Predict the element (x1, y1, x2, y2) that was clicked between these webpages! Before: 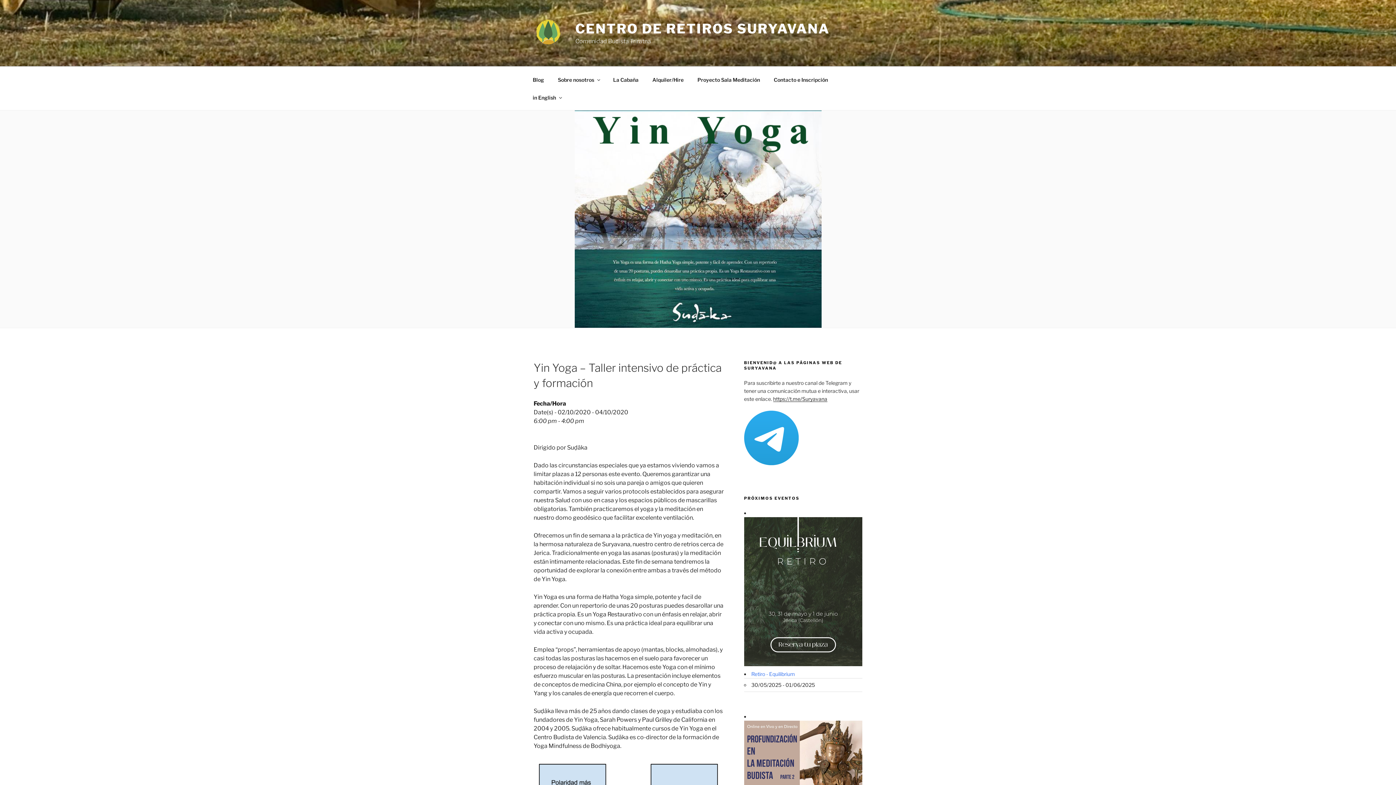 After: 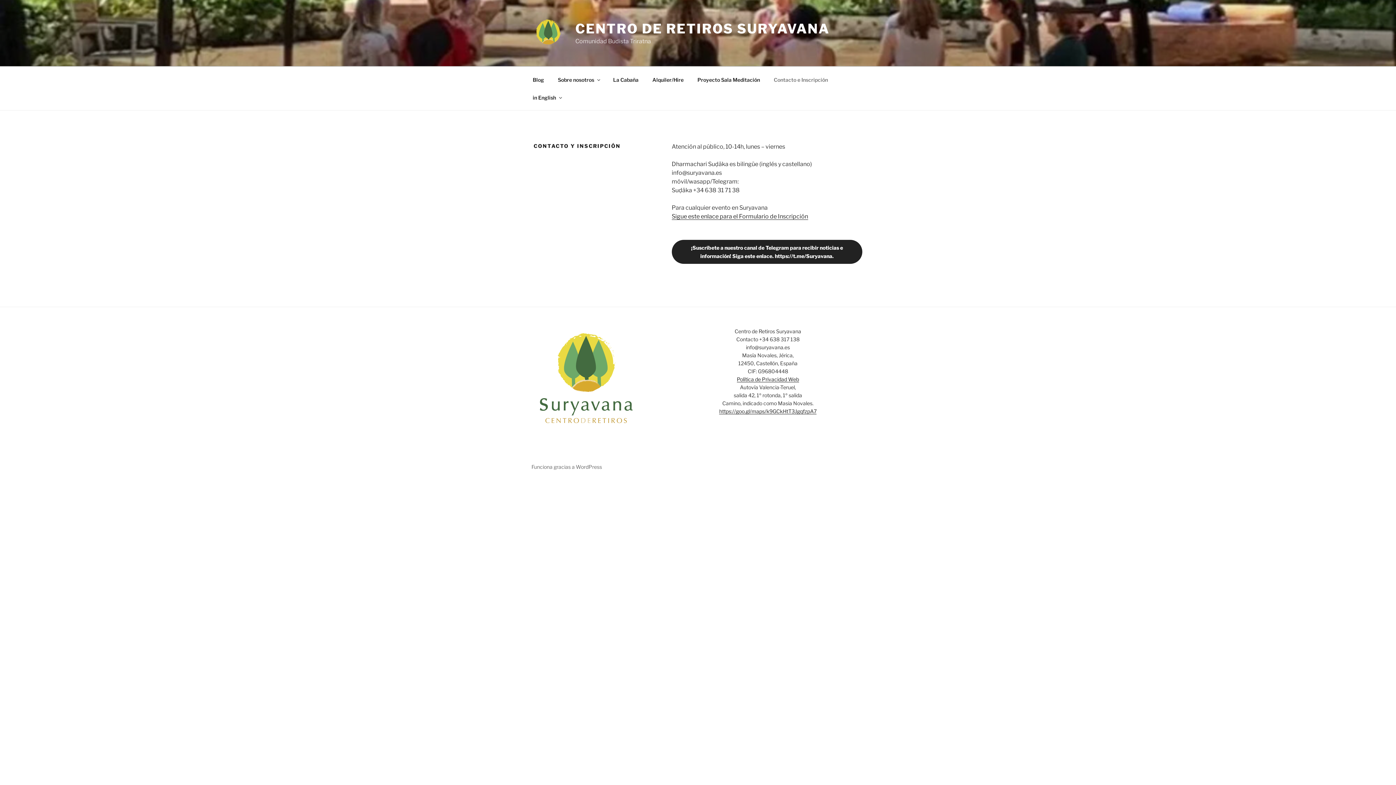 Action: label: Contacto e Inscripción bbox: (767, 70, 834, 88)